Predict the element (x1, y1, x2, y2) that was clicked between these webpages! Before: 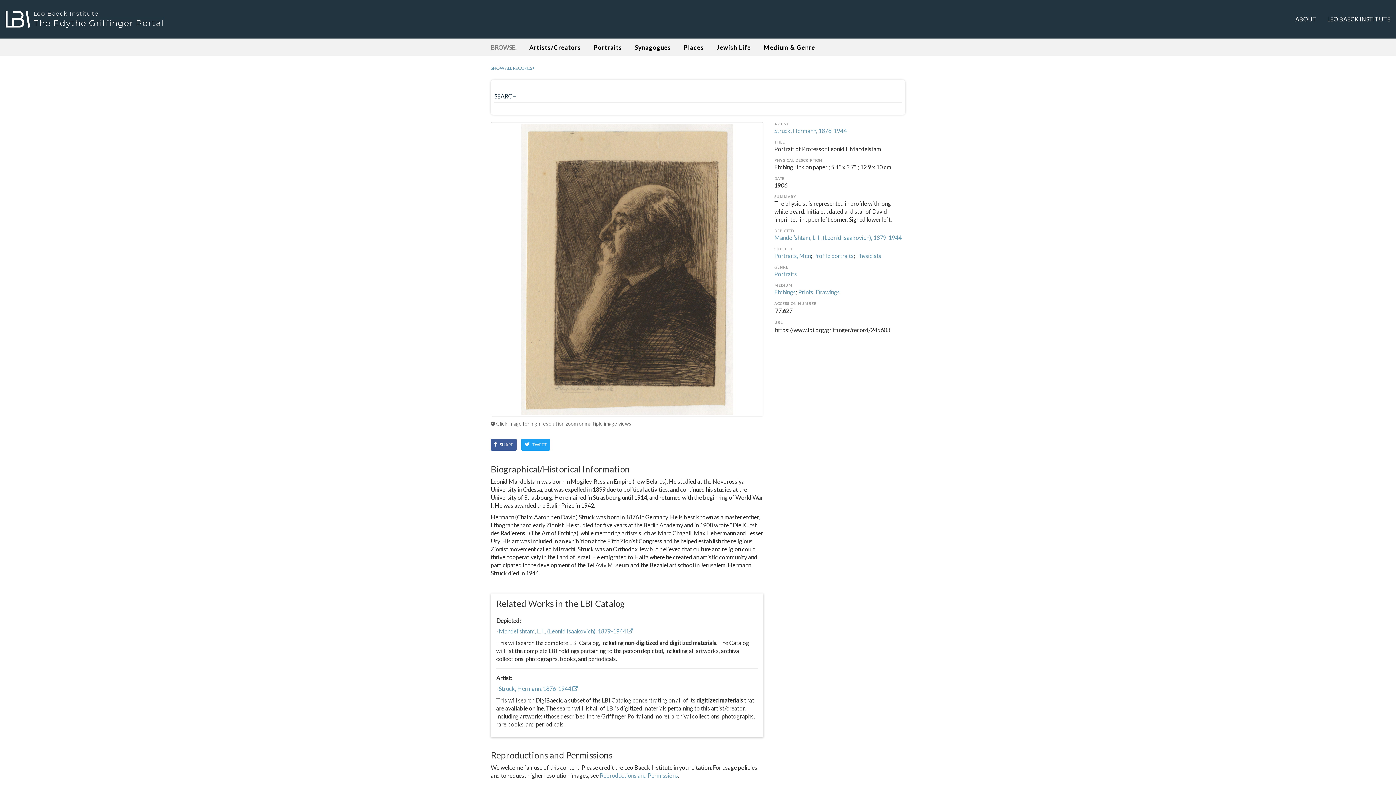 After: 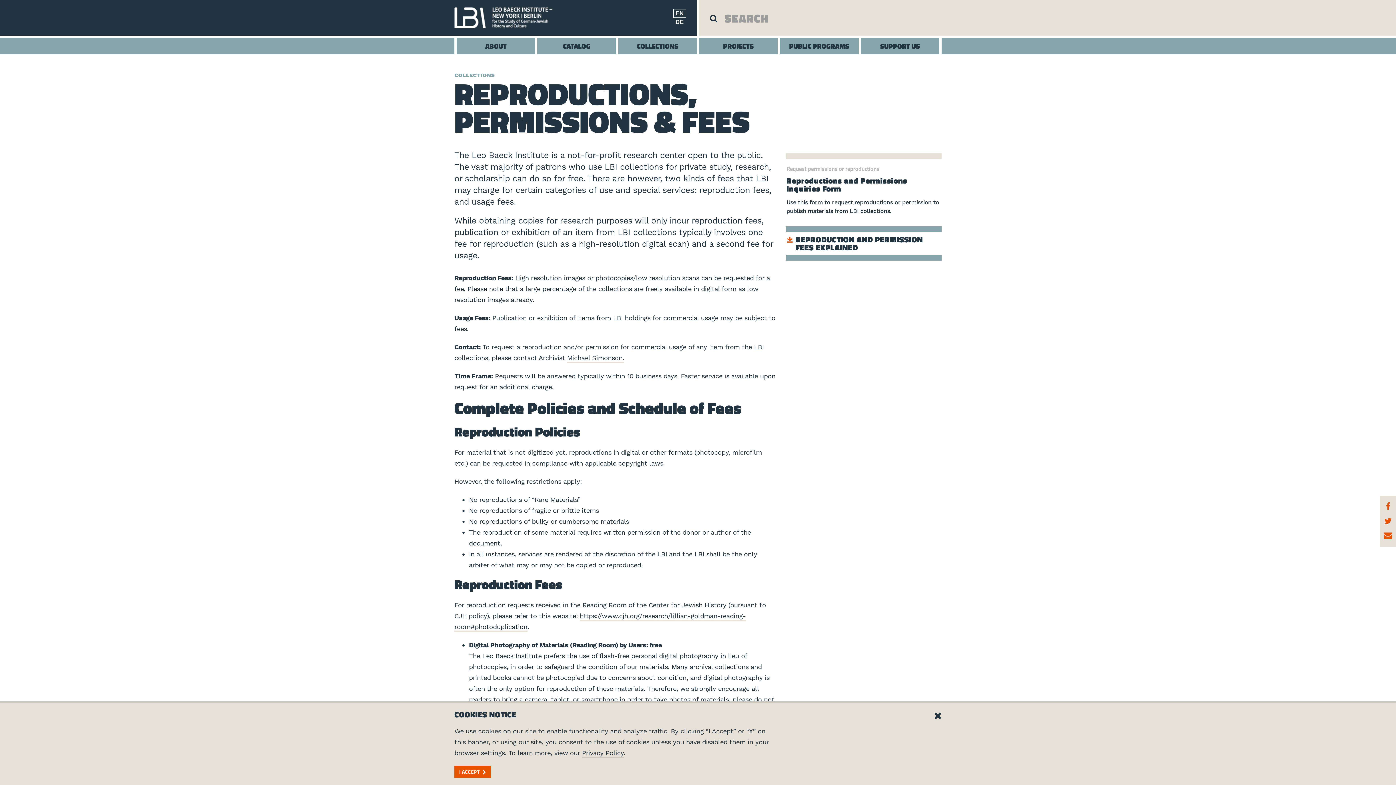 Action: label: Reproductions and Permissions bbox: (600, 772, 678, 779)